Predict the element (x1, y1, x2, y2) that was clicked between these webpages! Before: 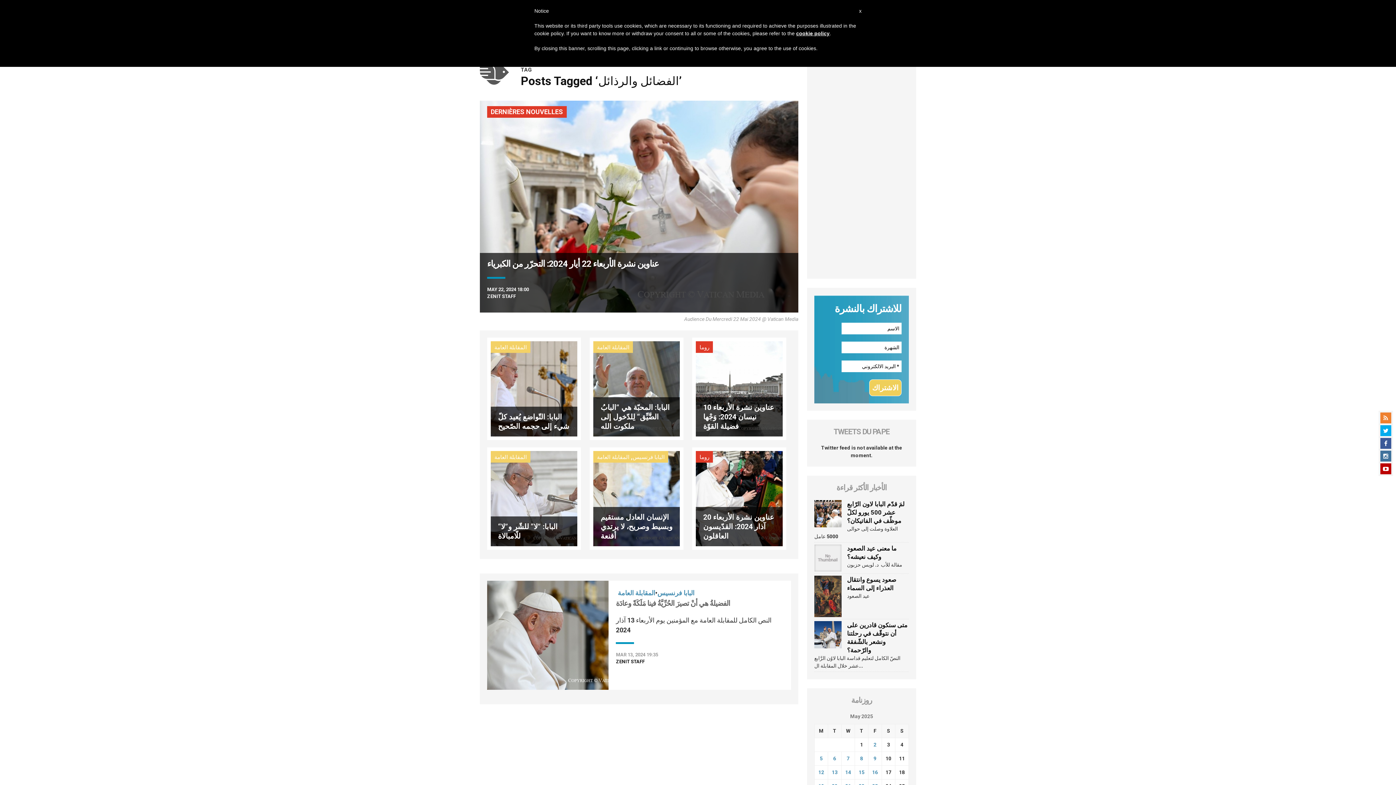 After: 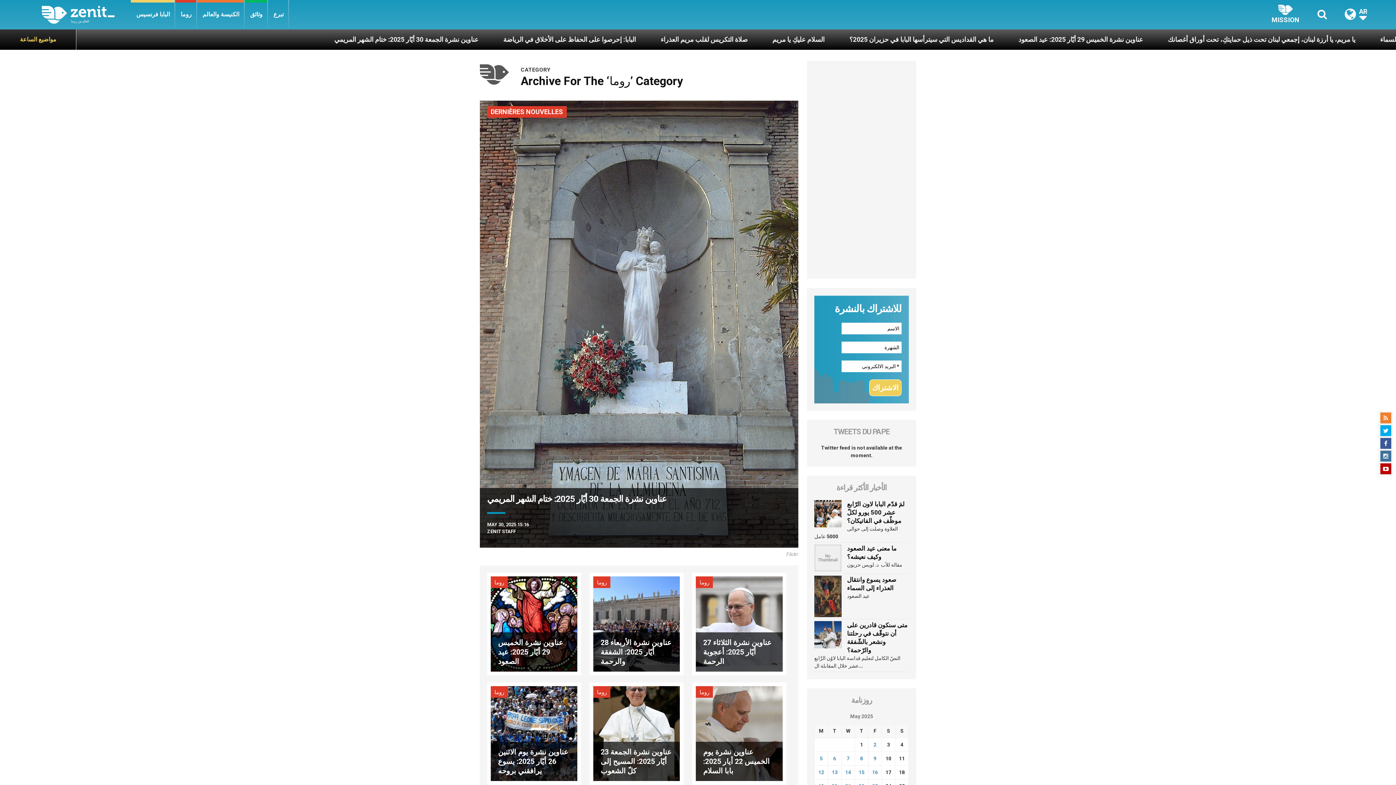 Action: label: روما bbox: (699, 344, 709, 350)